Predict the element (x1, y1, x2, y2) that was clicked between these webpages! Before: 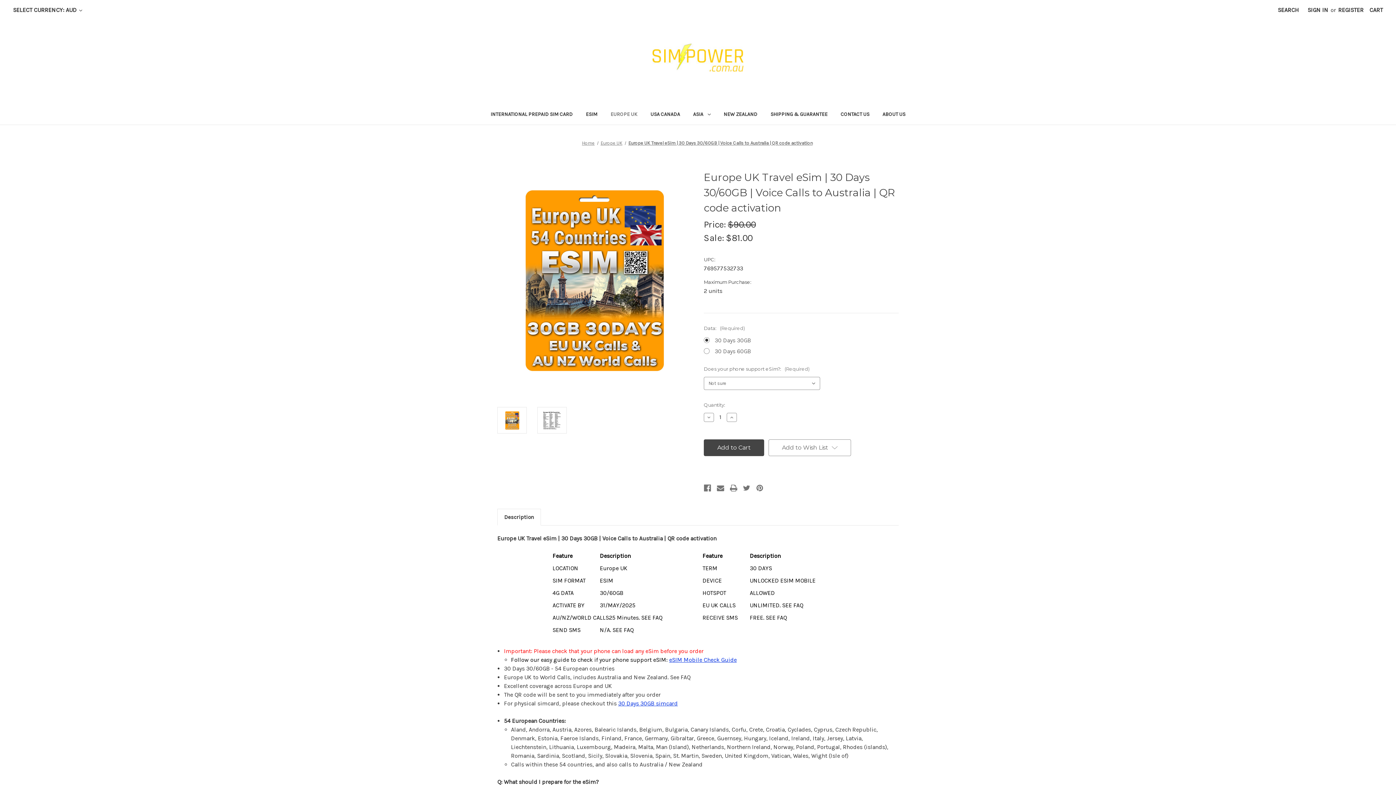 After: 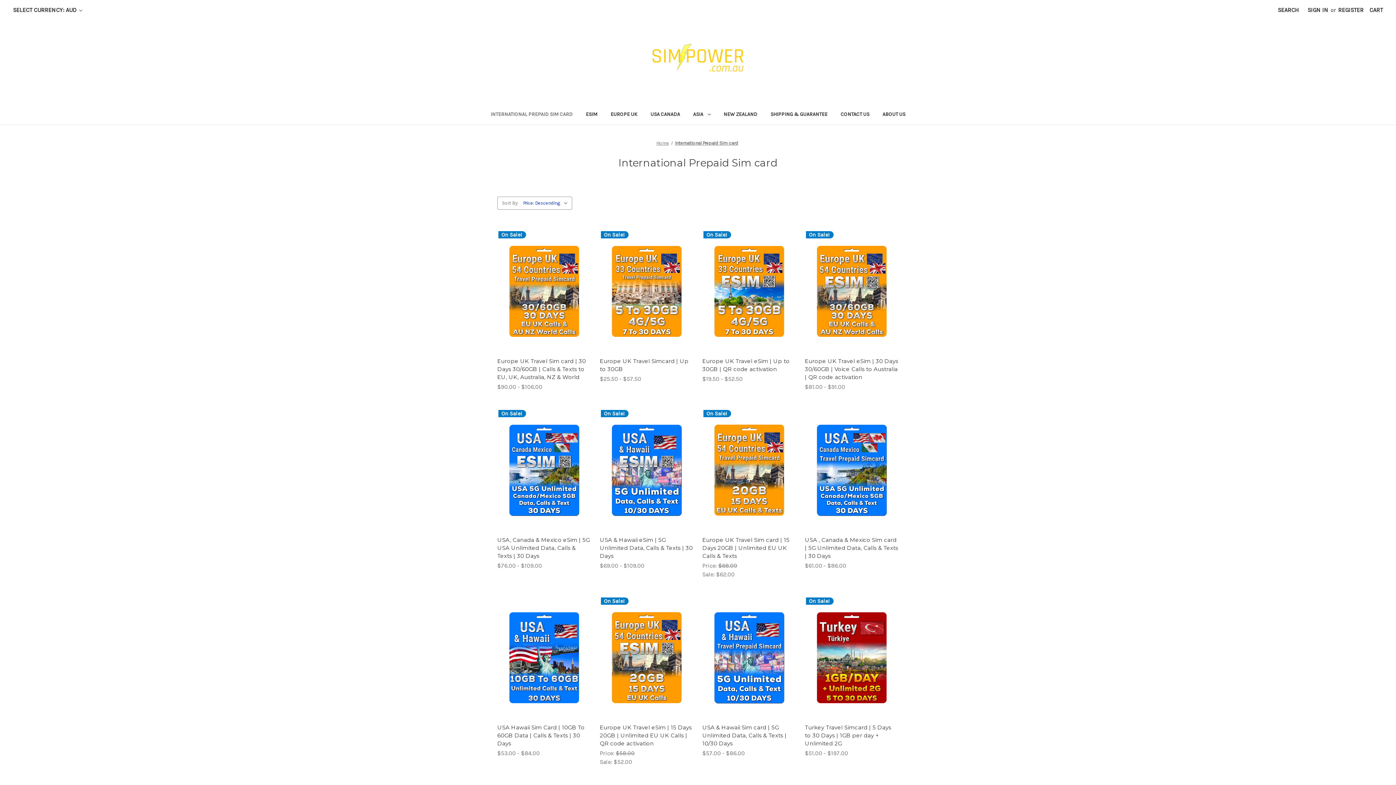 Action: label: International Prepaid Sim card bbox: (484, 106, 579, 124)